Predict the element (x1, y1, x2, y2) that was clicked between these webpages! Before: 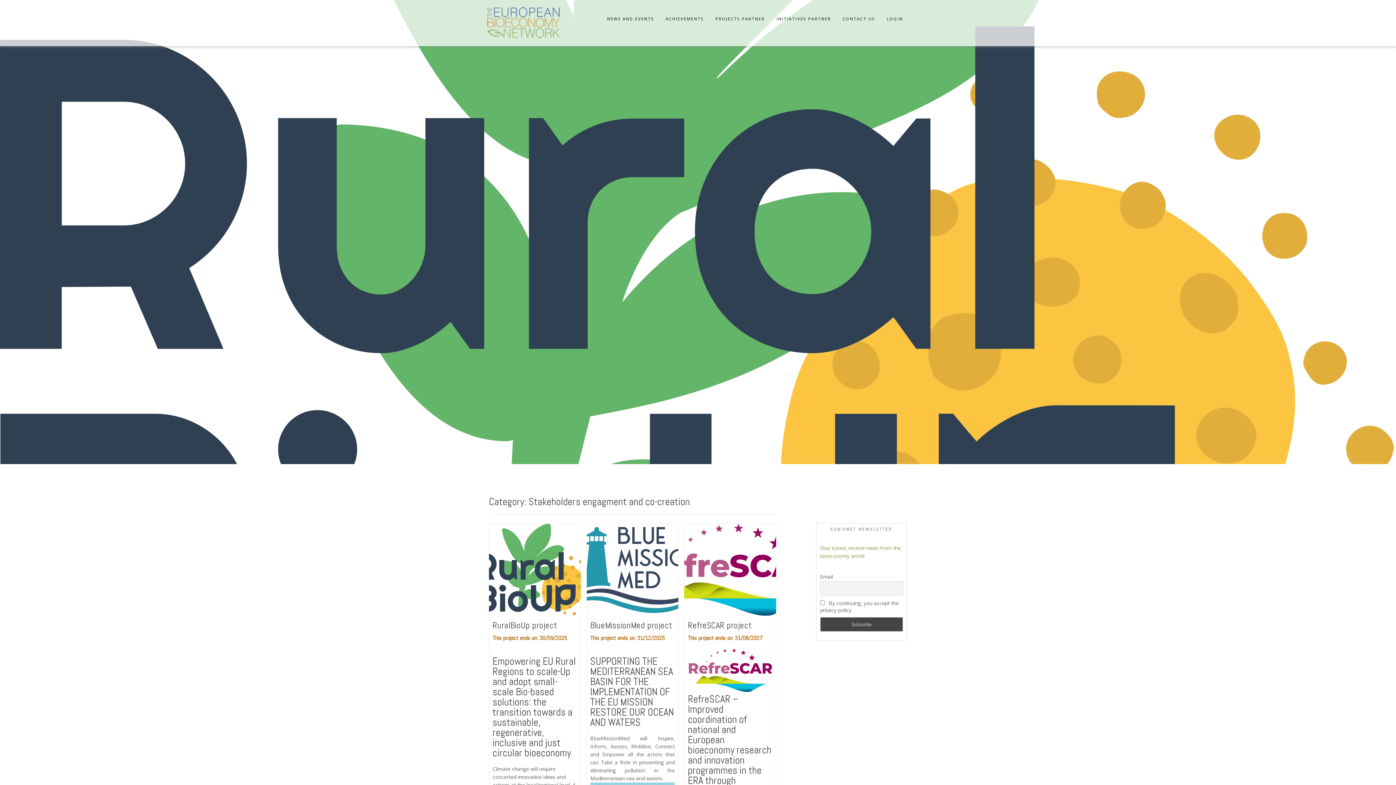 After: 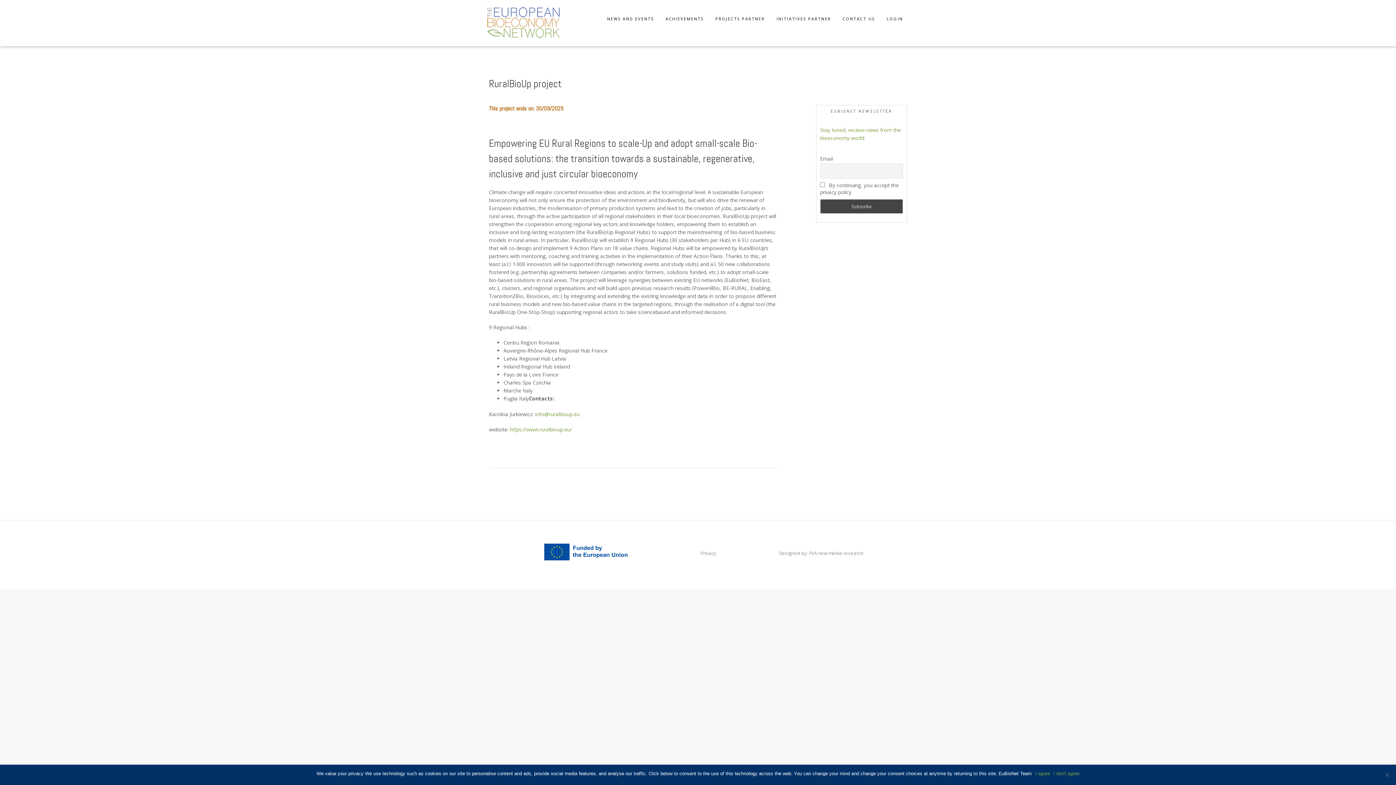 Action: bbox: (489, 523, 580, 615)